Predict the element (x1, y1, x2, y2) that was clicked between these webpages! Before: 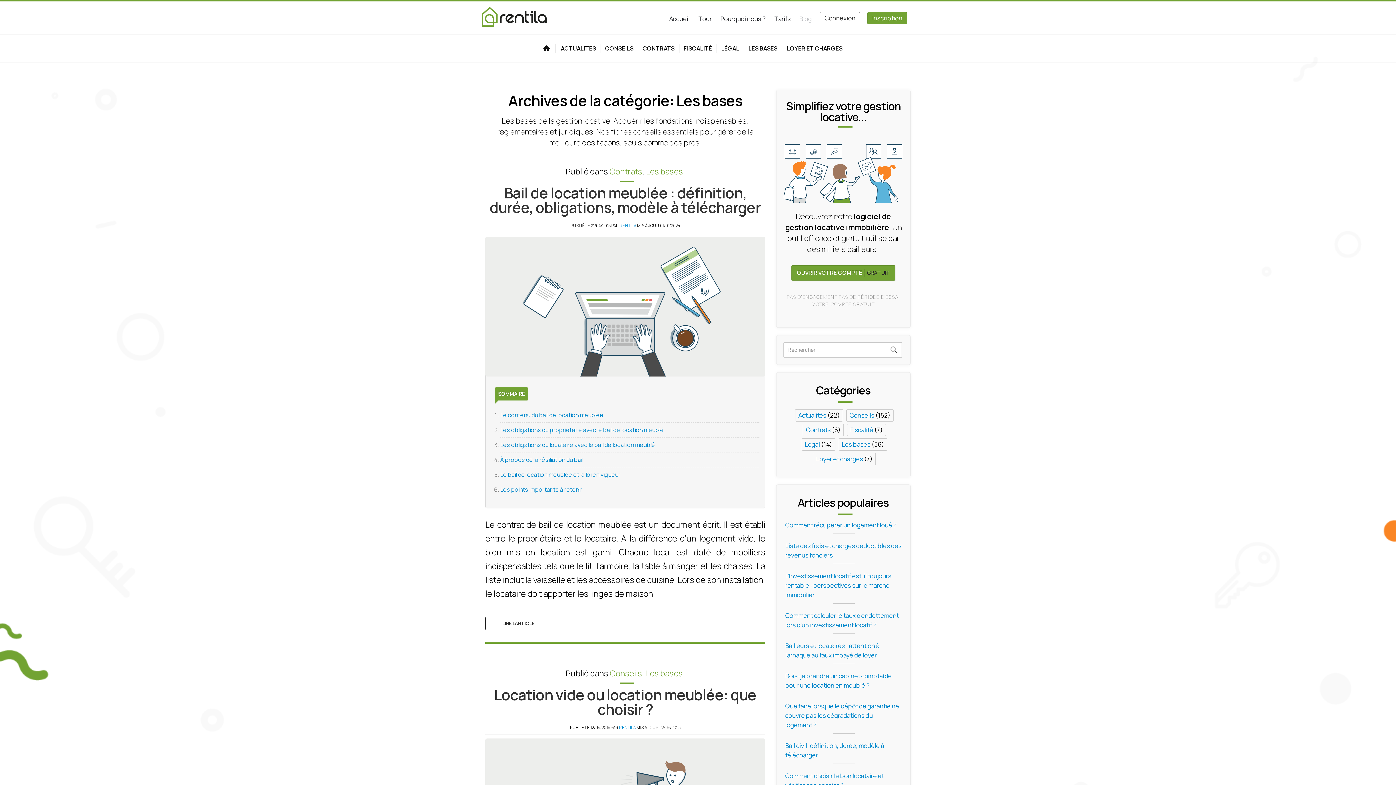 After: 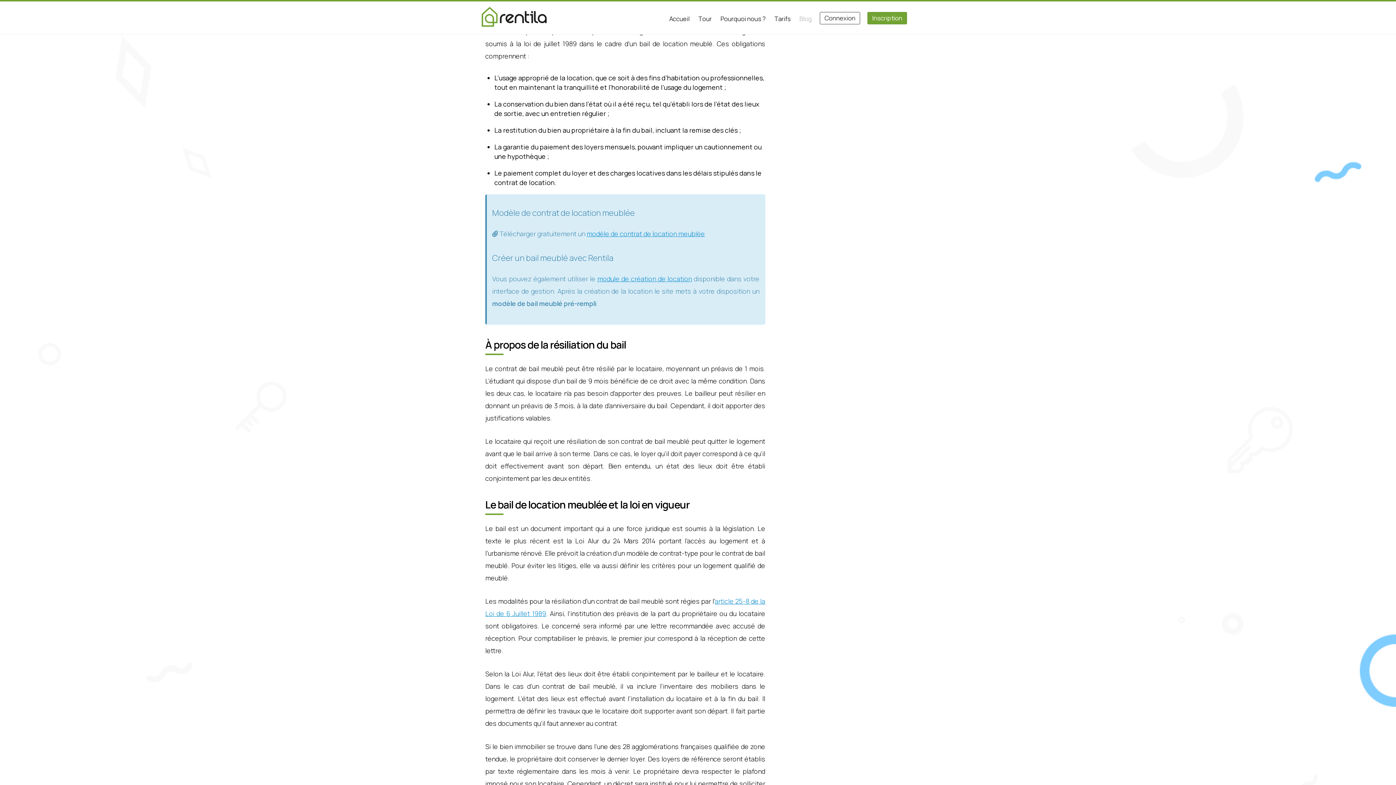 Action: bbox: (500, 441, 655, 449) label: Les obligations du locataire avec le bail de location meublé